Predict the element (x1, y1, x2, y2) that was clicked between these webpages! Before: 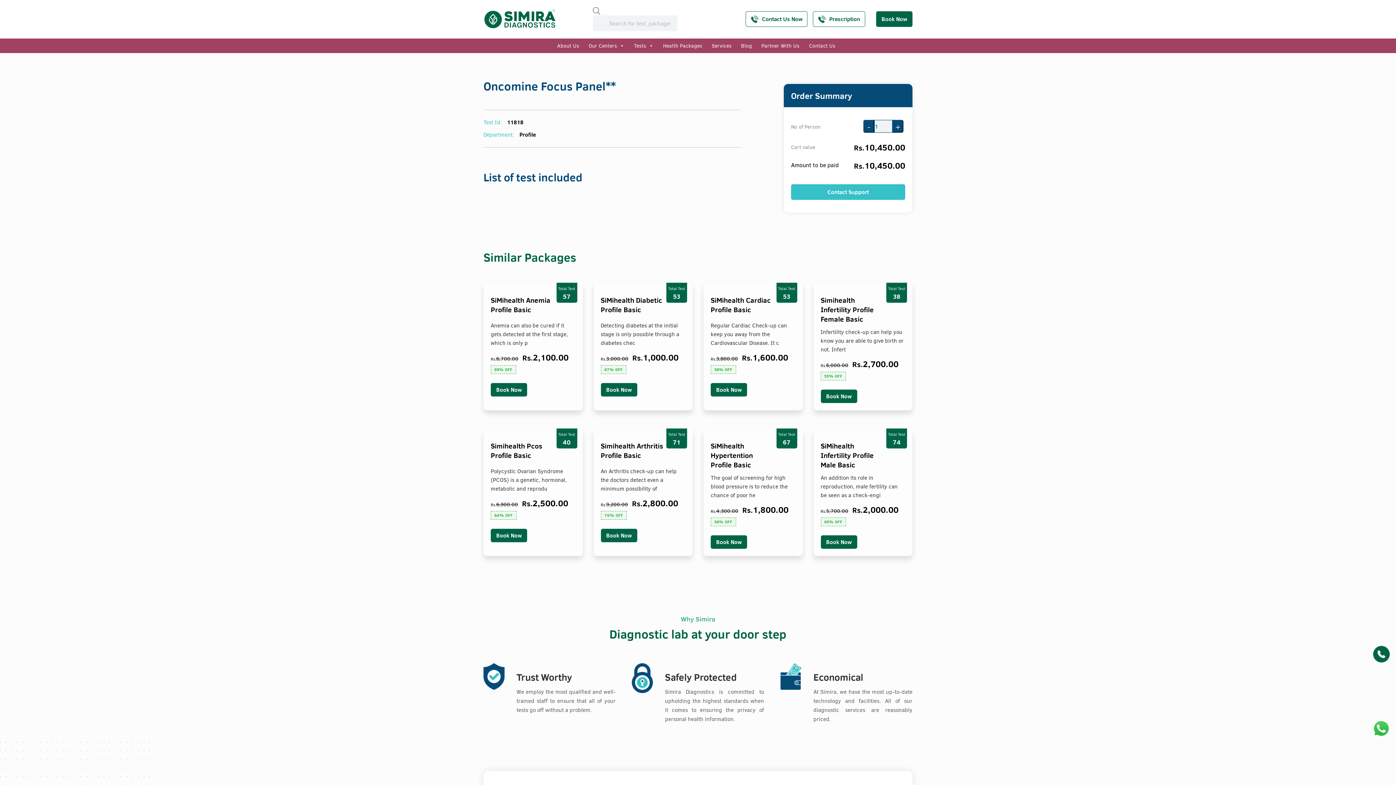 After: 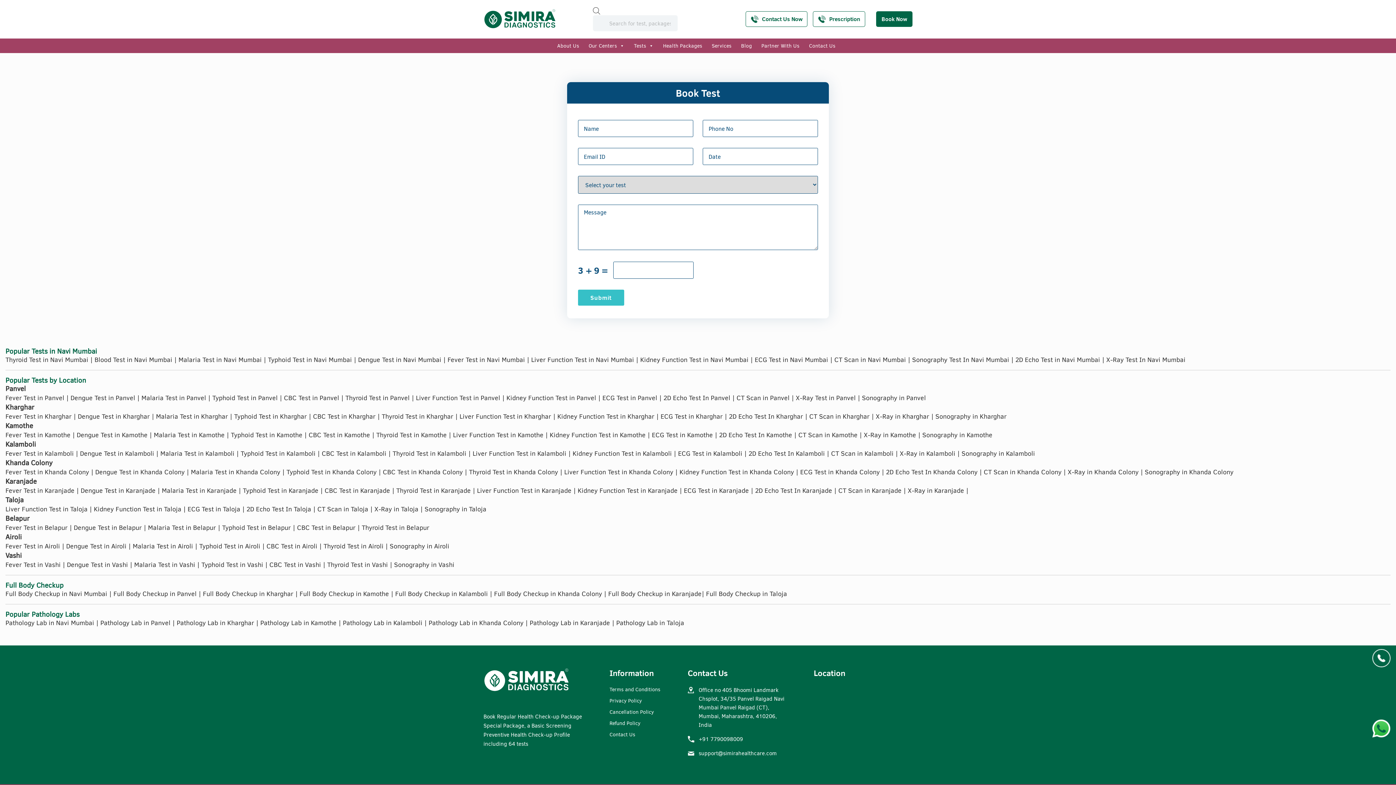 Action: label: Book Now bbox: (876, 11, 912, 27)